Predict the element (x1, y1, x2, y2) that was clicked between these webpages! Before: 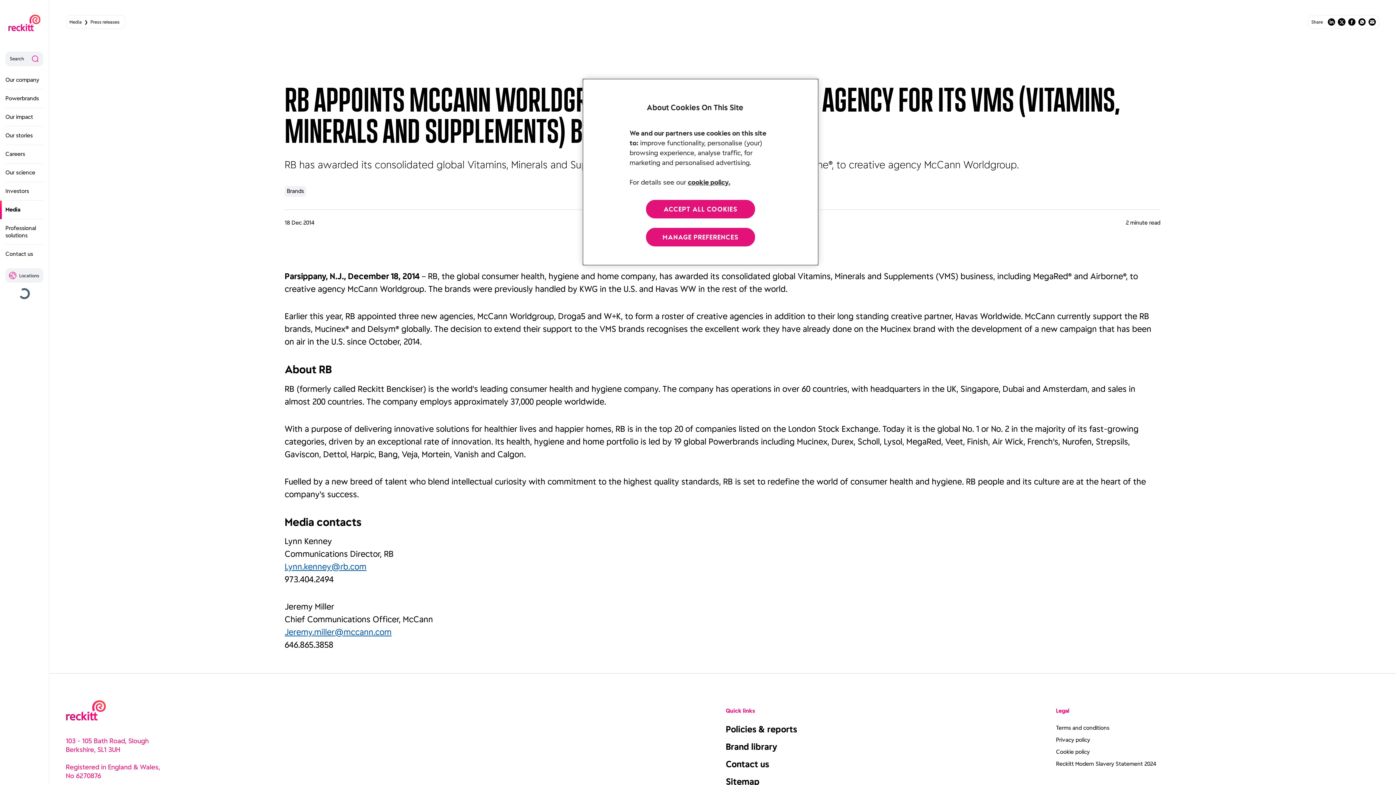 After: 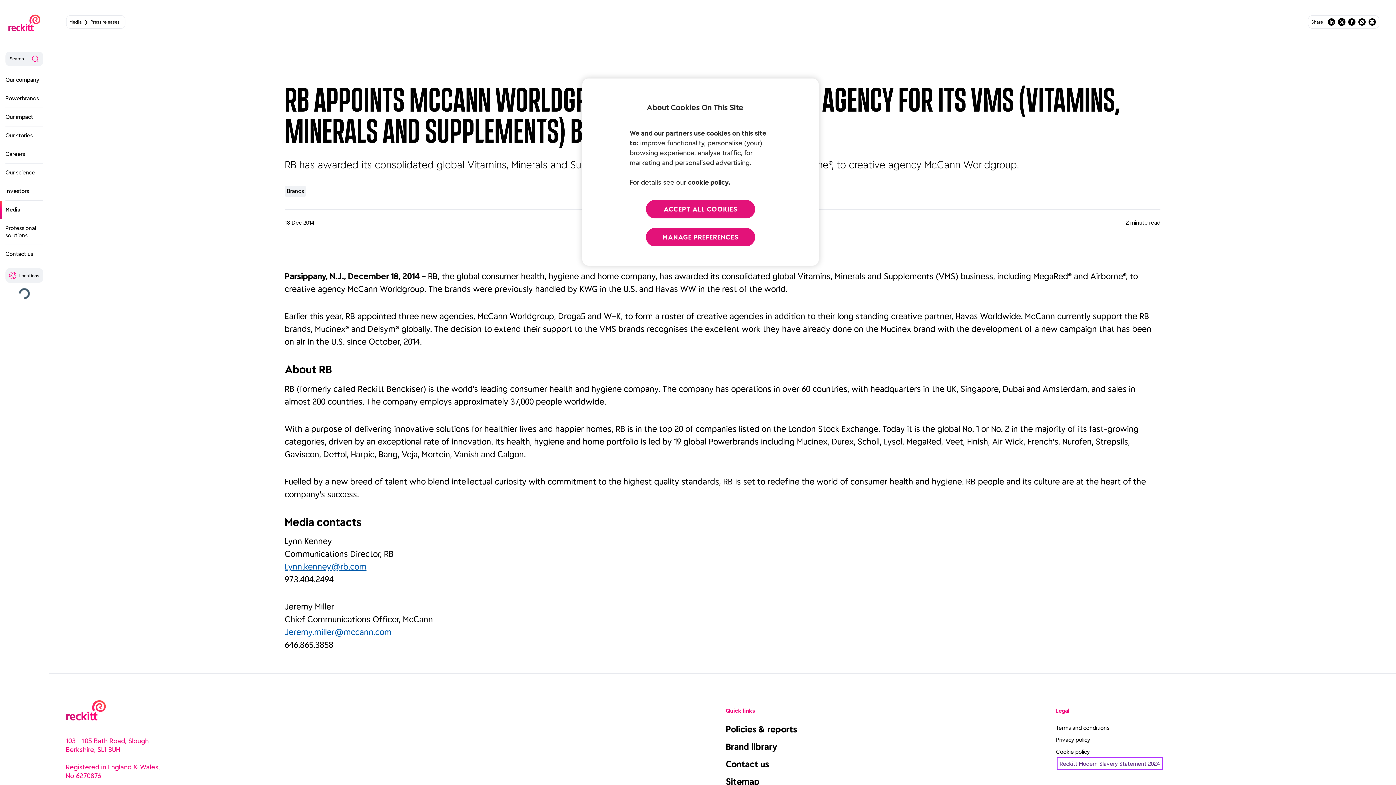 Action: bbox: (1056, 760, 1156, 767) label: Reckitt Modern Slavery Statement 2024